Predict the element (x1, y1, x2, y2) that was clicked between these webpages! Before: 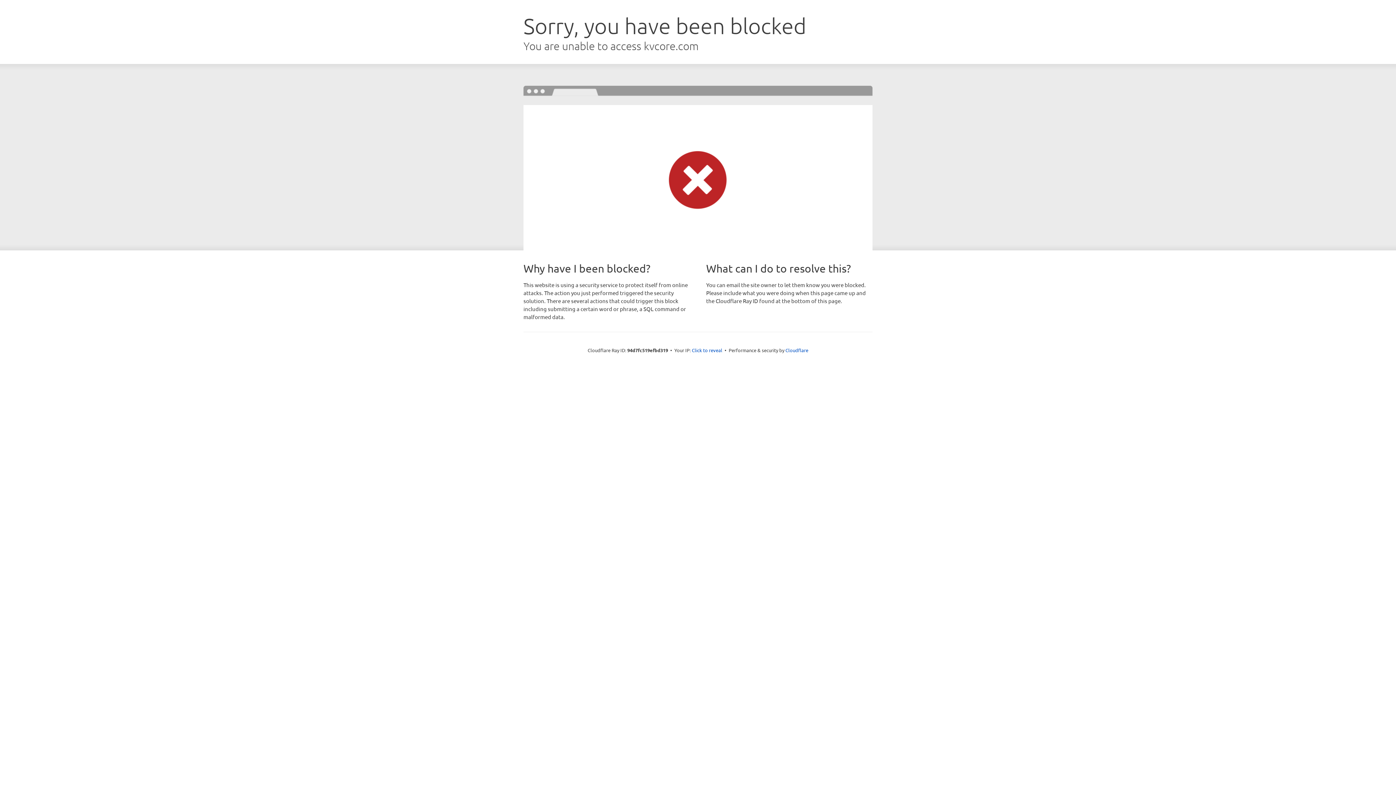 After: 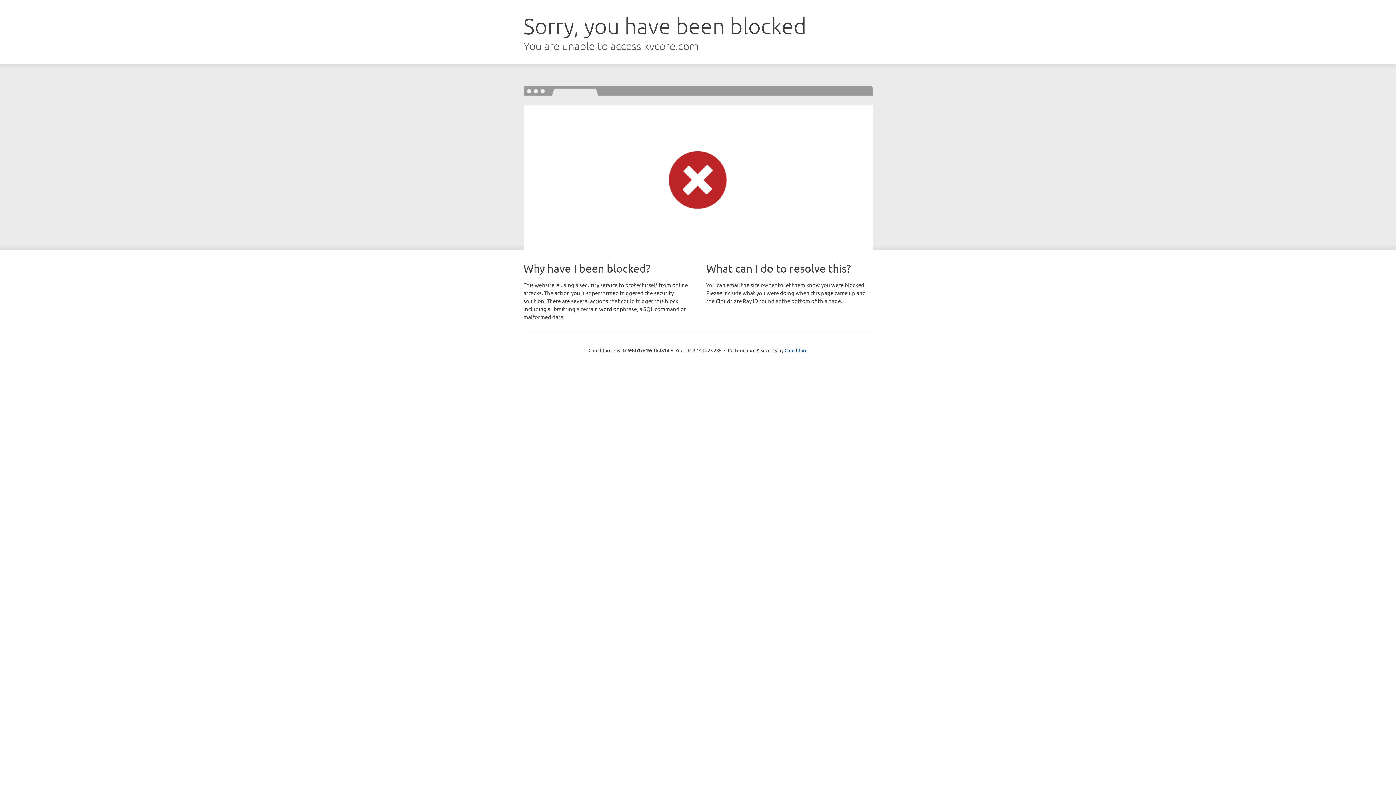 Action: bbox: (692, 346, 722, 353) label: Click to reveal